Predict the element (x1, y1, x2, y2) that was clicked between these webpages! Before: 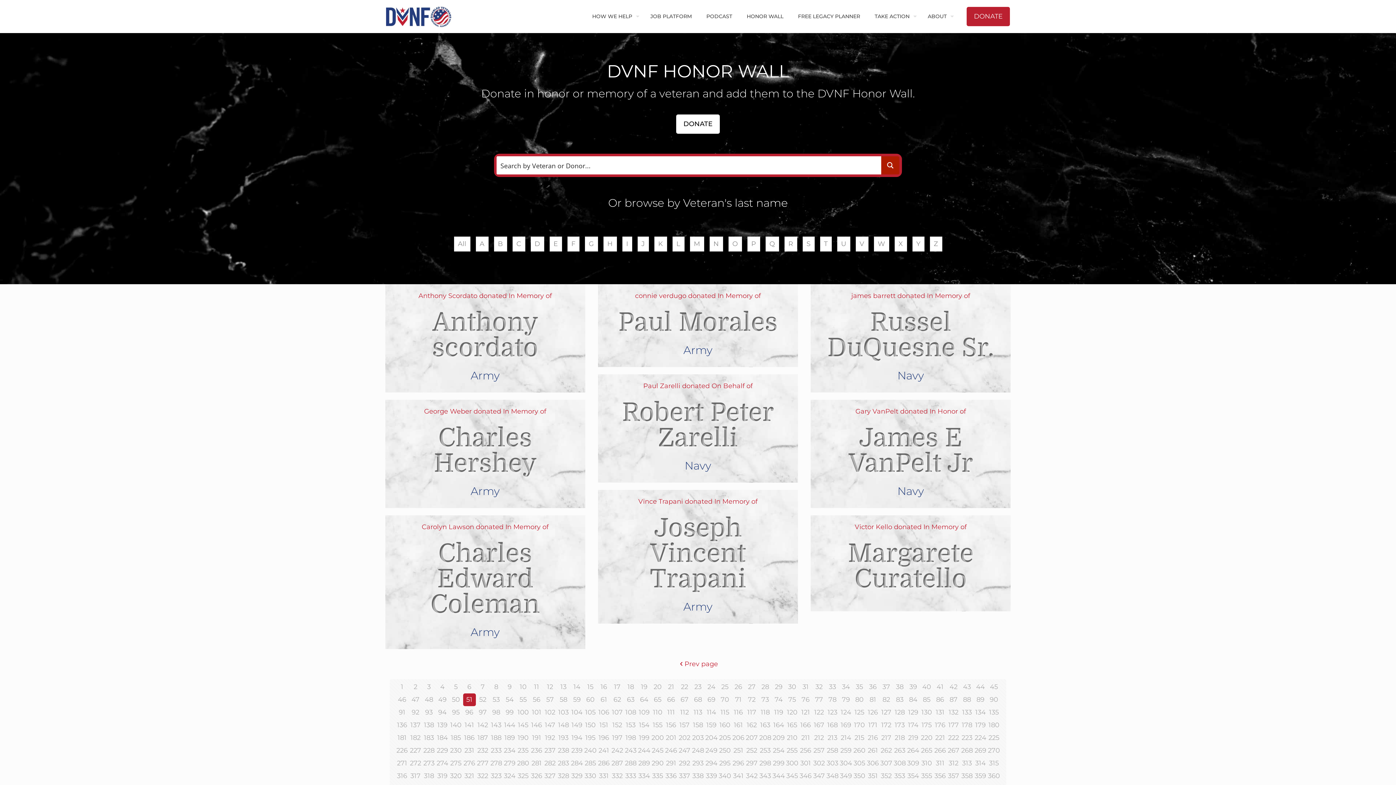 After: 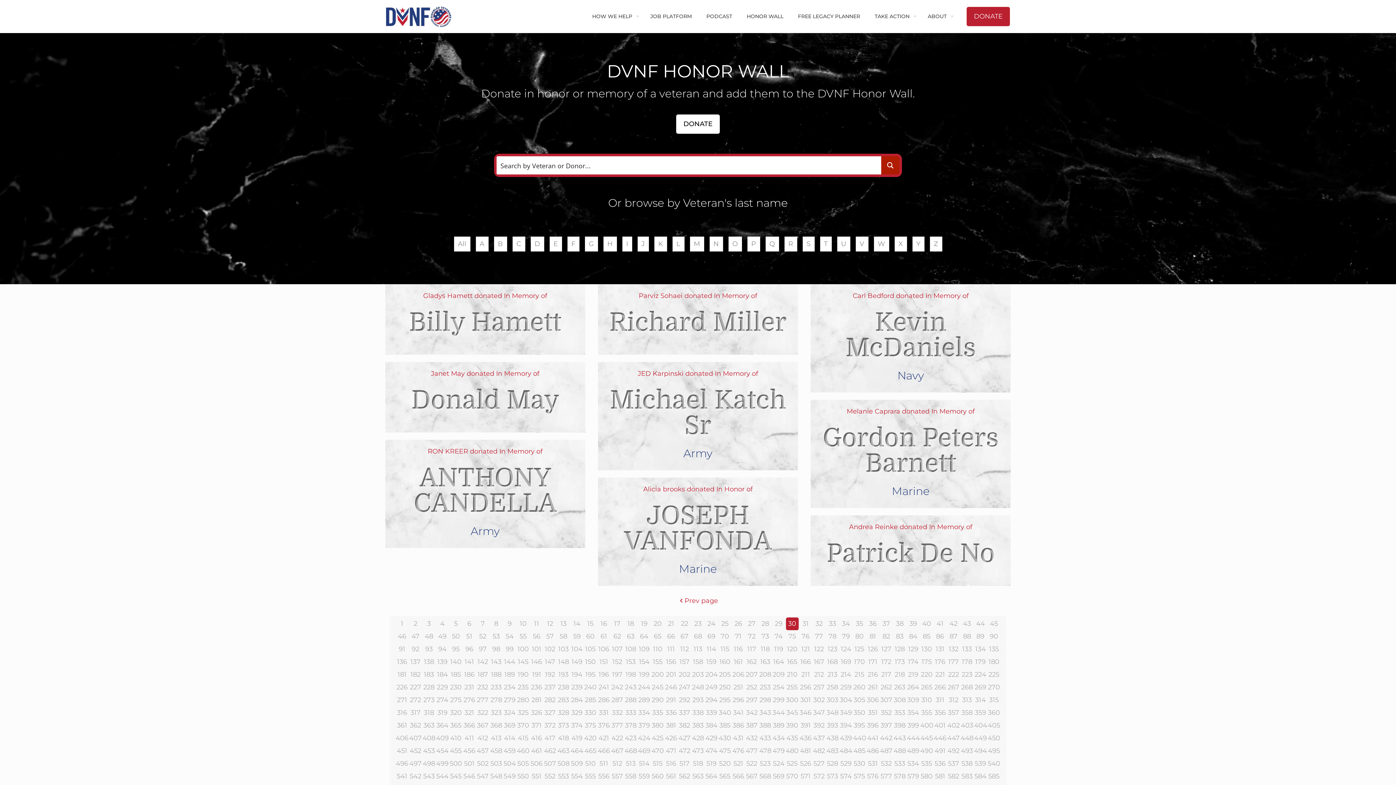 Action: label: 30 bbox: (786, 681, 798, 693)